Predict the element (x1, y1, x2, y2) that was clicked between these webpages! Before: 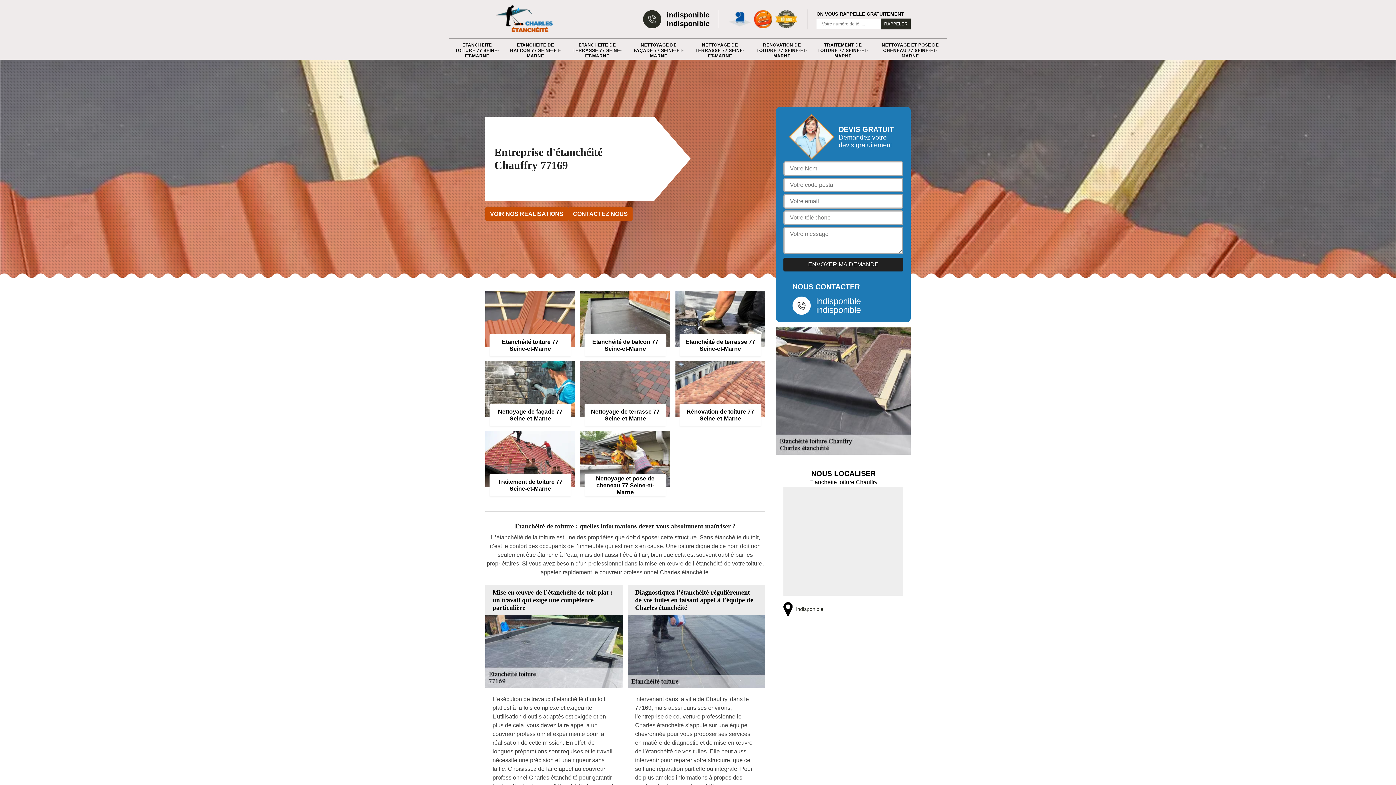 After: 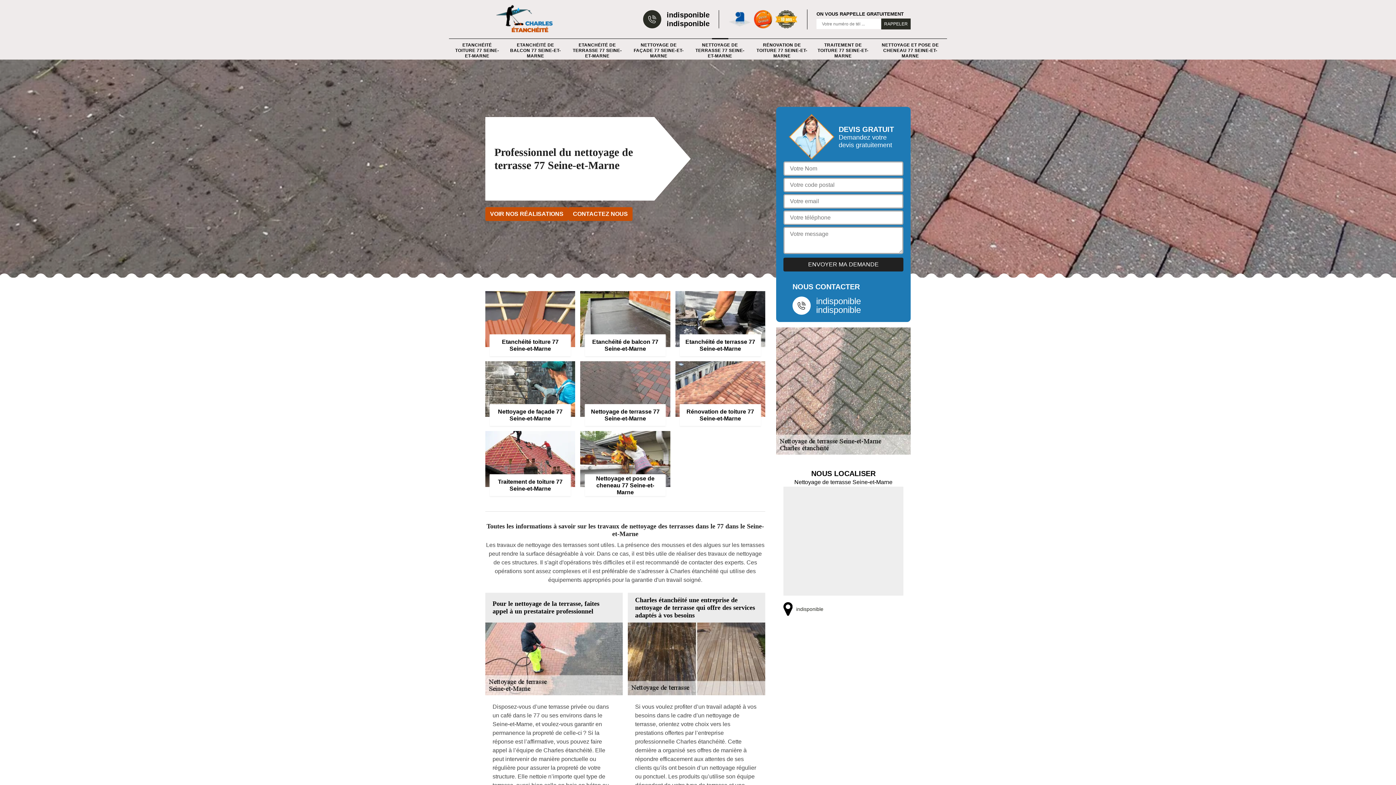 Action: bbox: (693, 41, 747, 59) label: NETTOYAGE DE TERRASSE 77 SEINE-ET-MARNE